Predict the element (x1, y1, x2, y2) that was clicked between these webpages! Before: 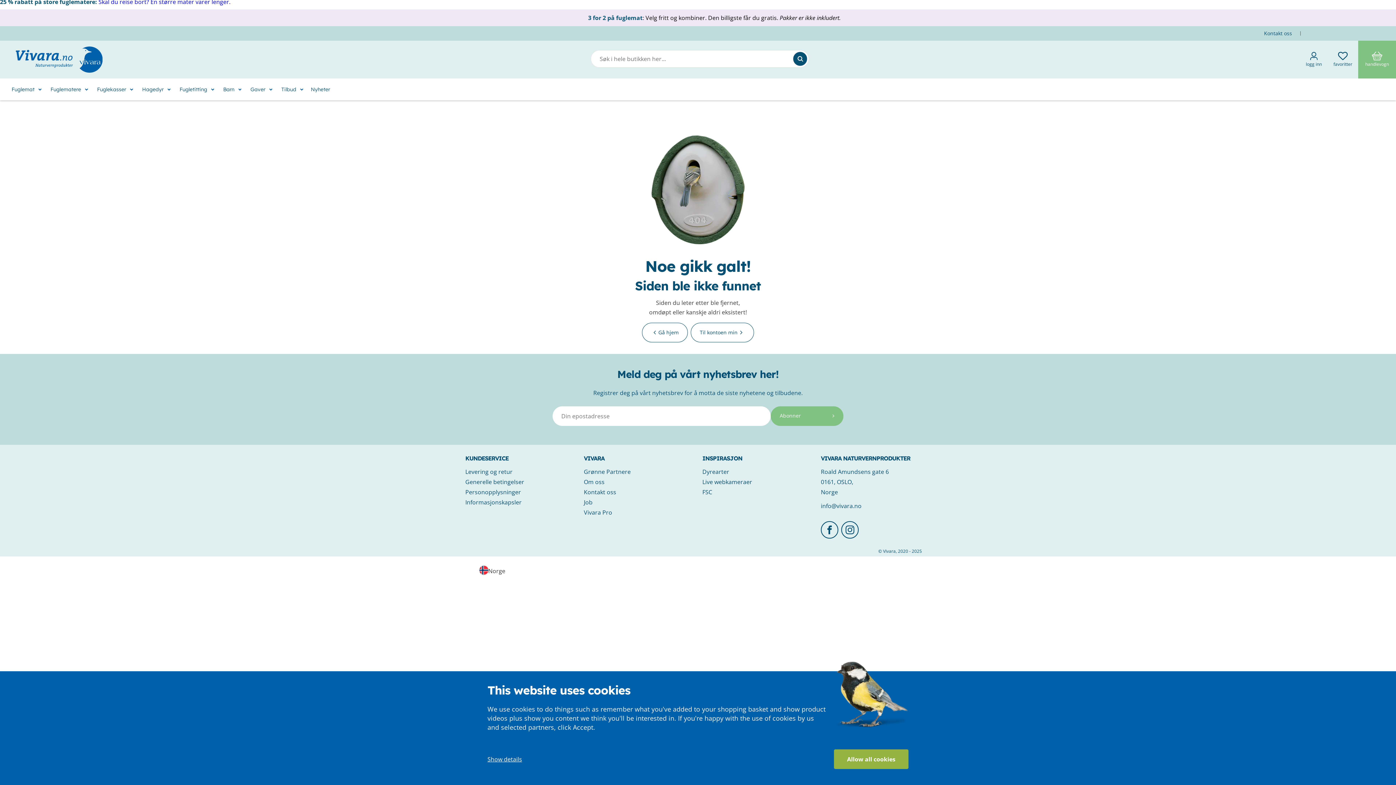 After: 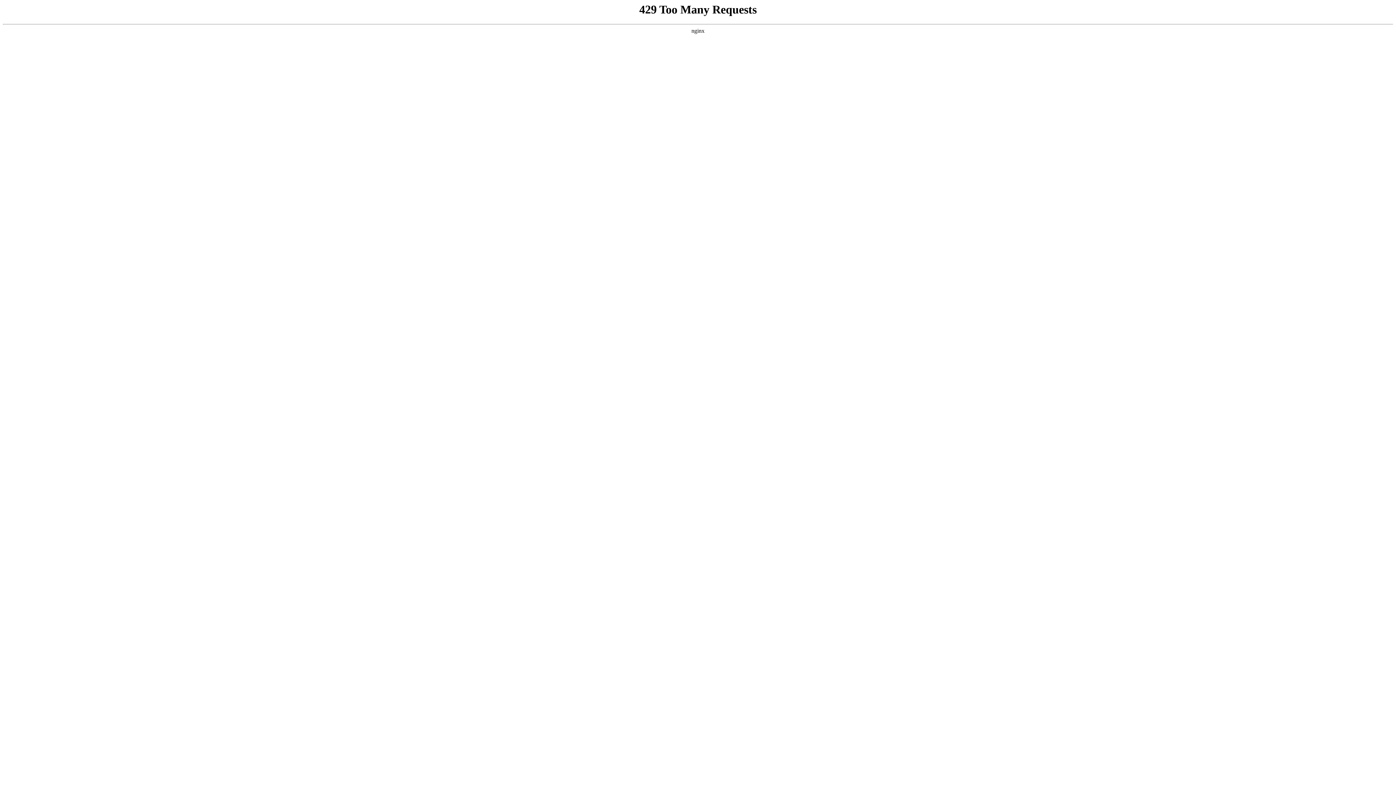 Action: bbox: (0, 40, 108, 78)